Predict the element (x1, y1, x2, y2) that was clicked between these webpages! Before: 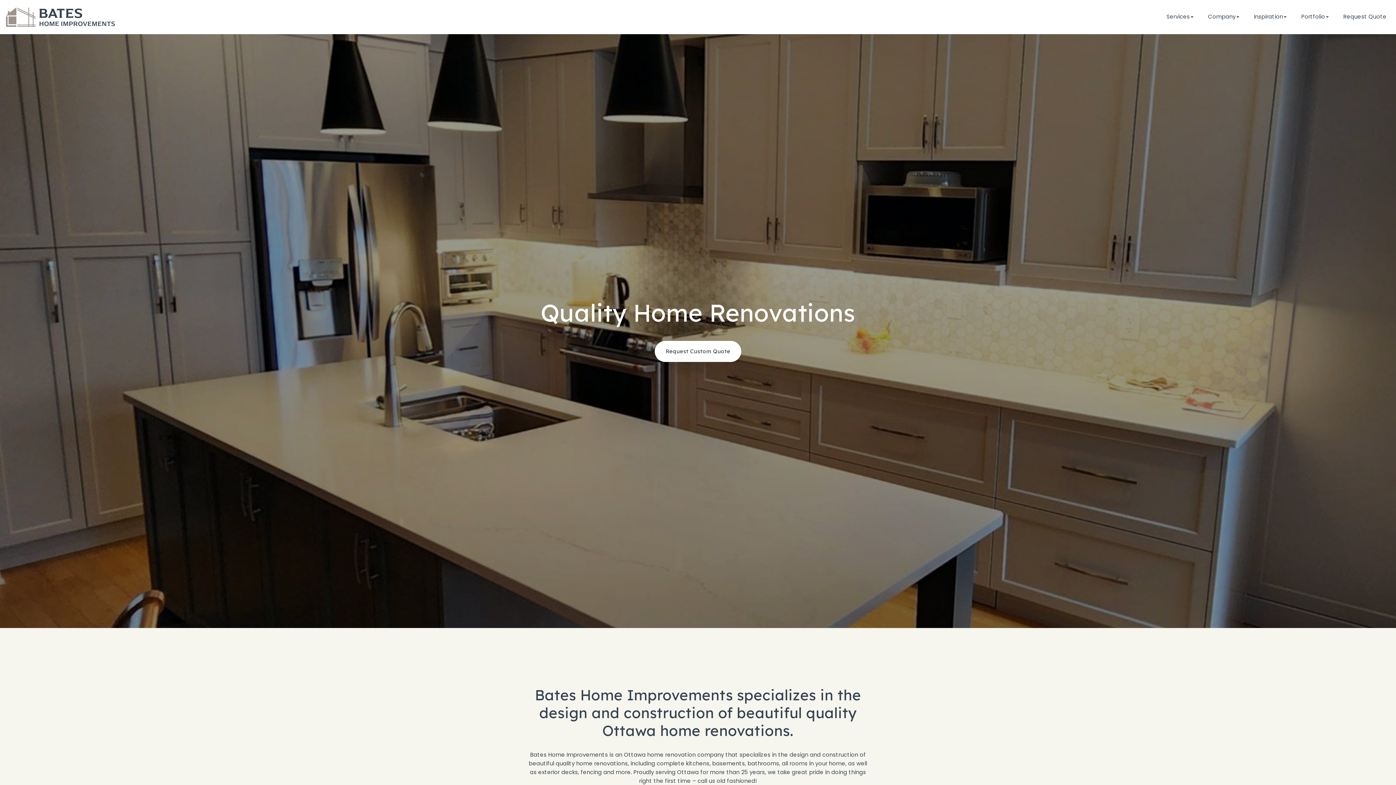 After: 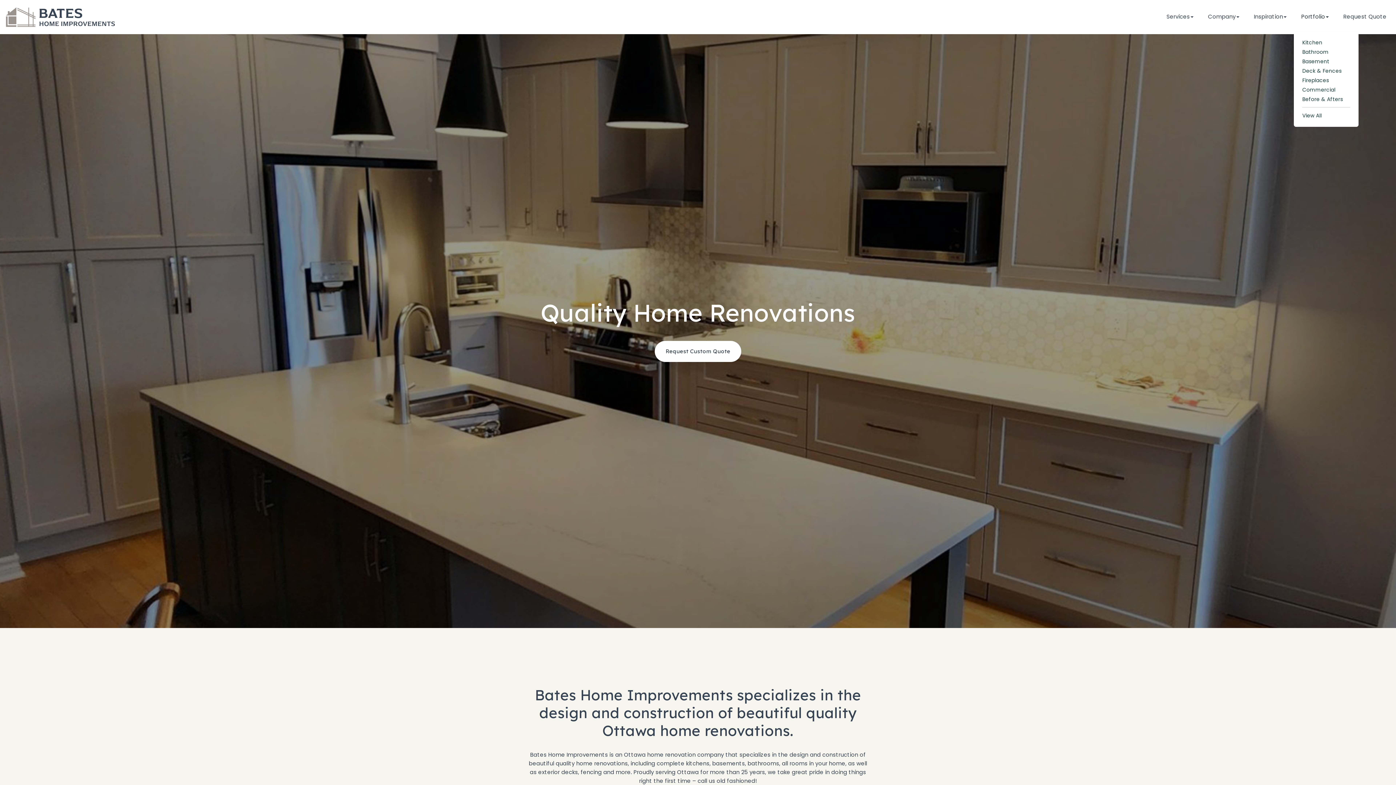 Action: bbox: (1294, 9, 1336, 24) label: Portfolio